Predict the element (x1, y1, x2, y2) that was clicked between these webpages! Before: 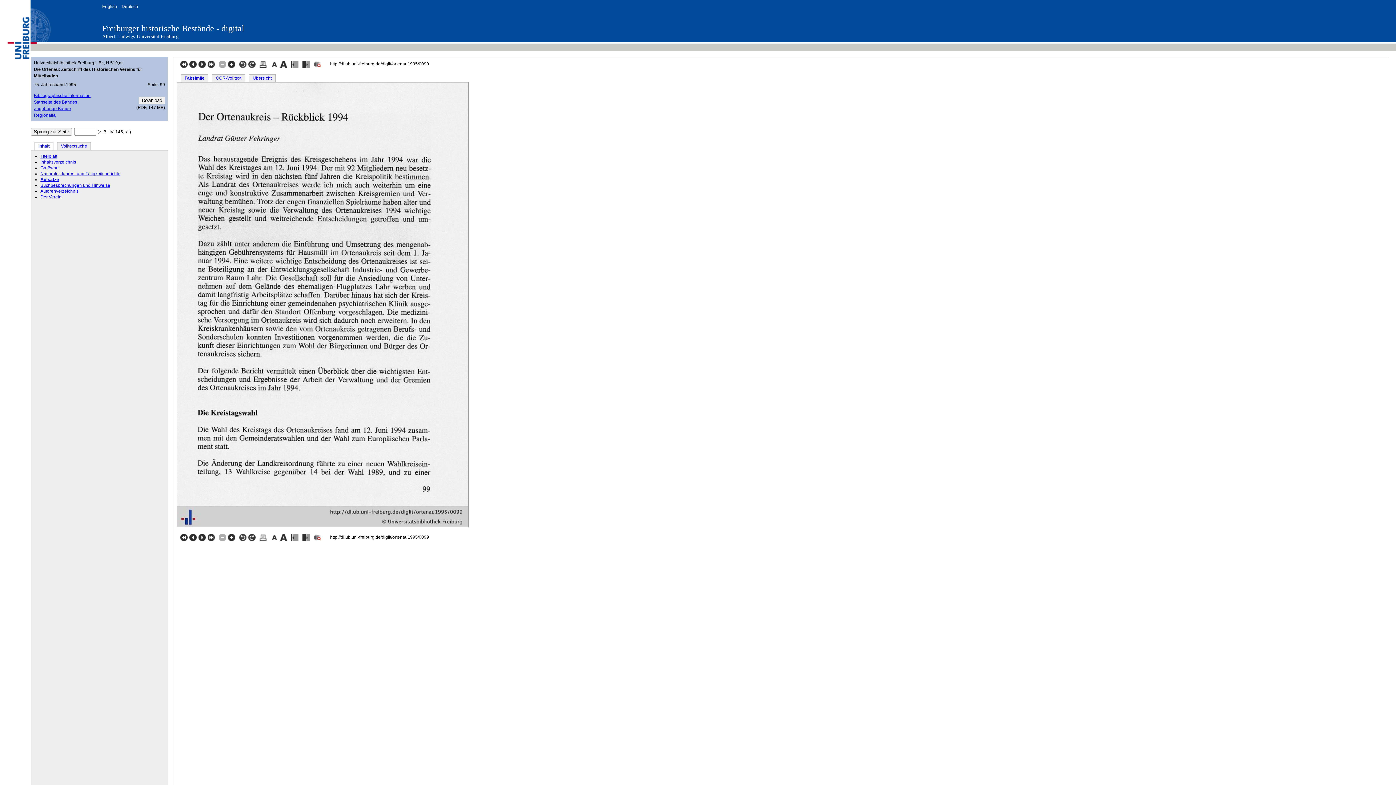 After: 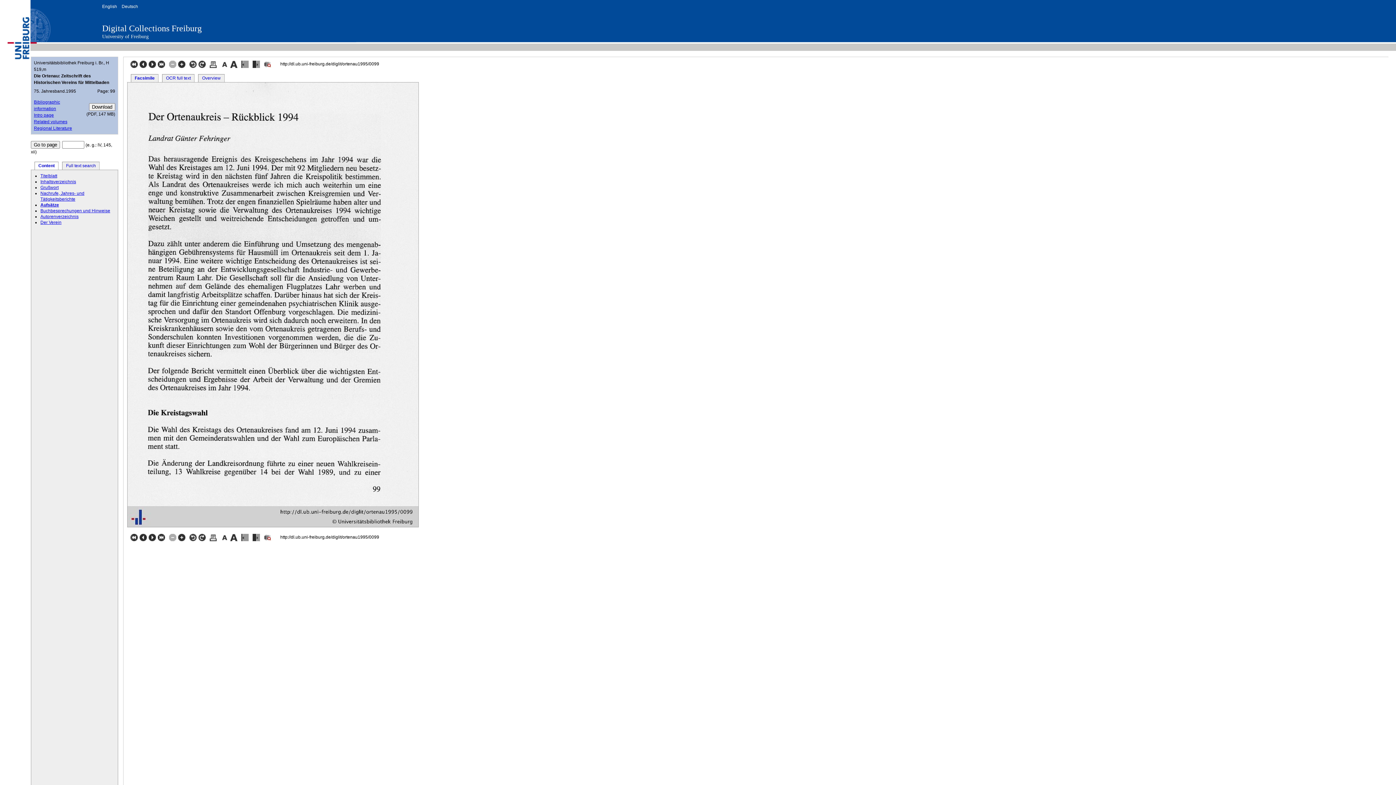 Action: bbox: (101, 4, 117, 9) label: English